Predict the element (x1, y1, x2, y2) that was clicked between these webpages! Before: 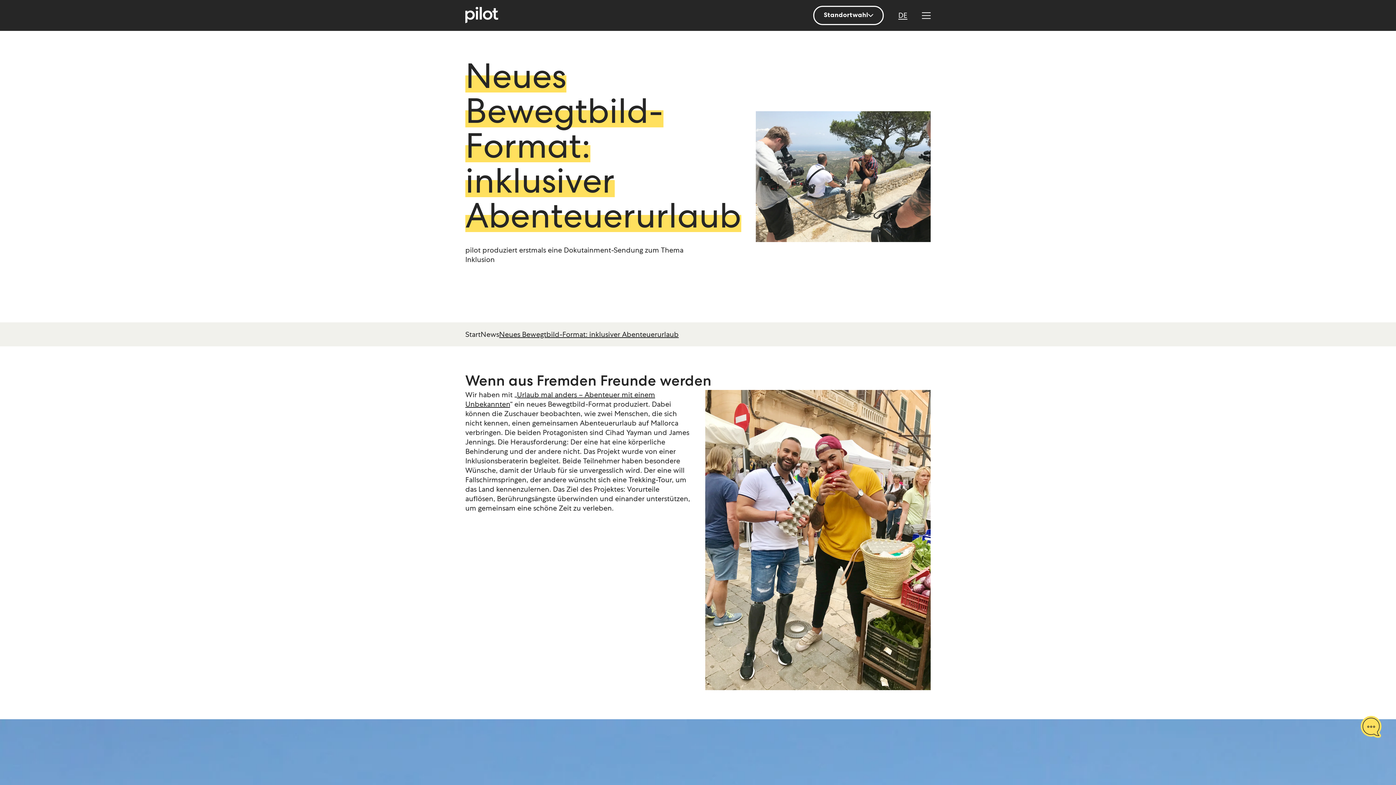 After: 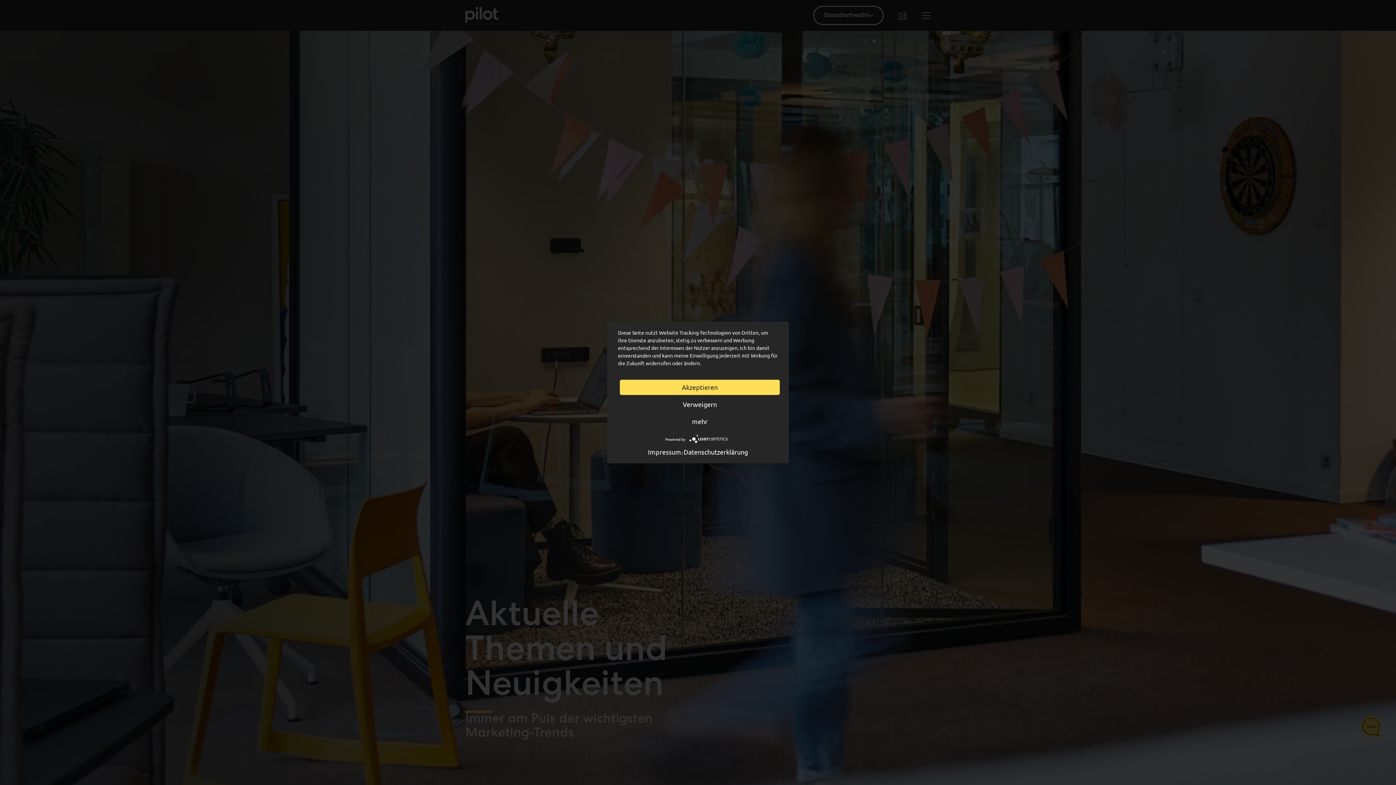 Action: label: News bbox: (480, 329, 499, 339)